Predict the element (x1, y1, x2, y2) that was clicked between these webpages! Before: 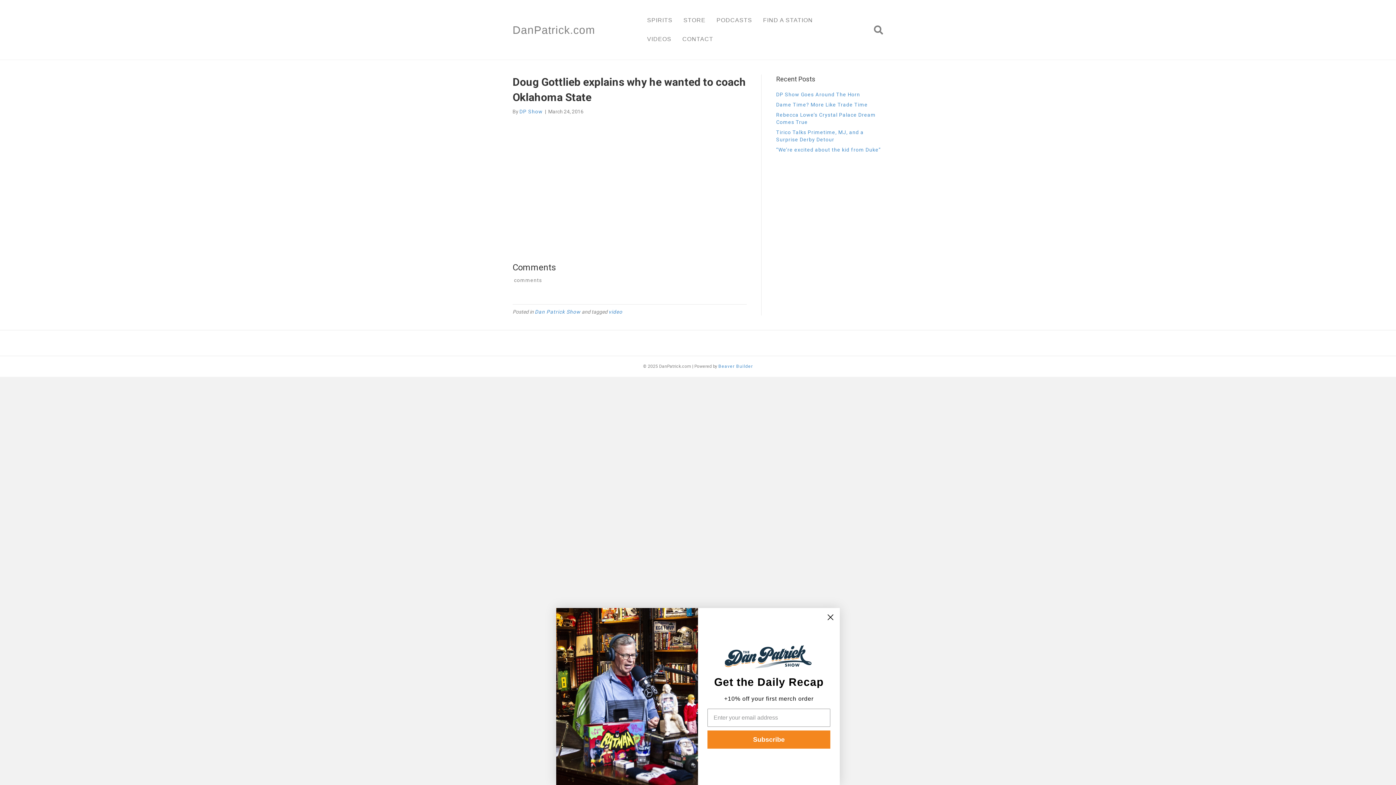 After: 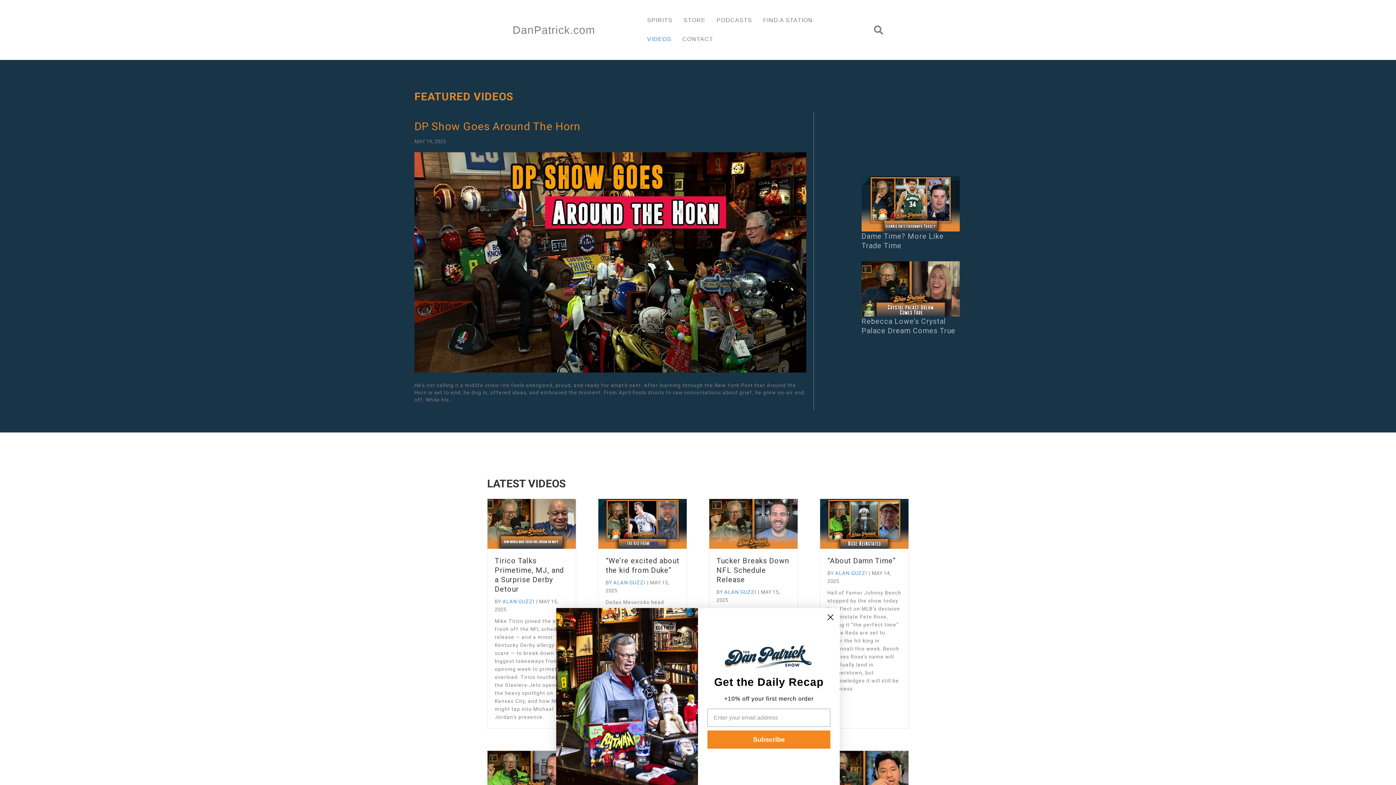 Action: bbox: (641, 29, 677, 48) label: VIDEOS